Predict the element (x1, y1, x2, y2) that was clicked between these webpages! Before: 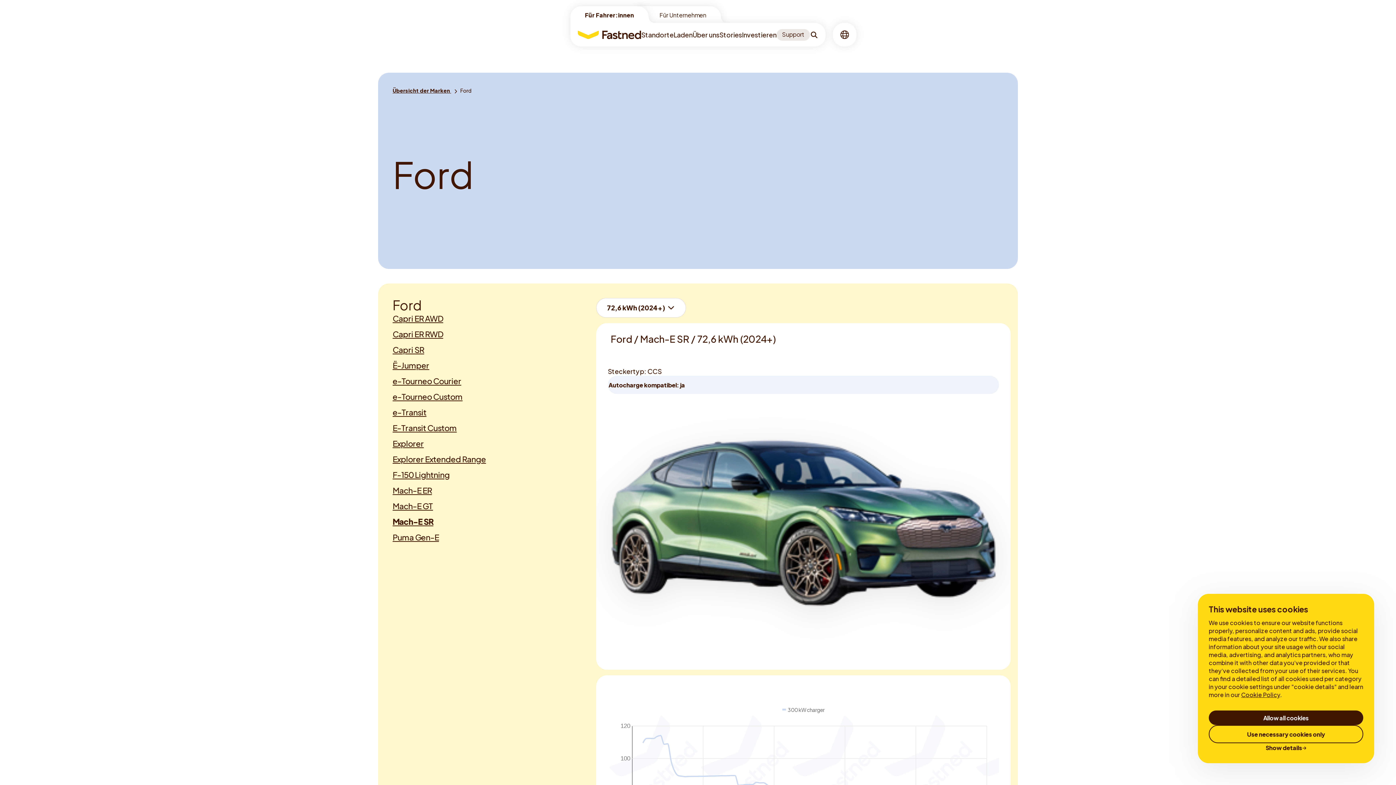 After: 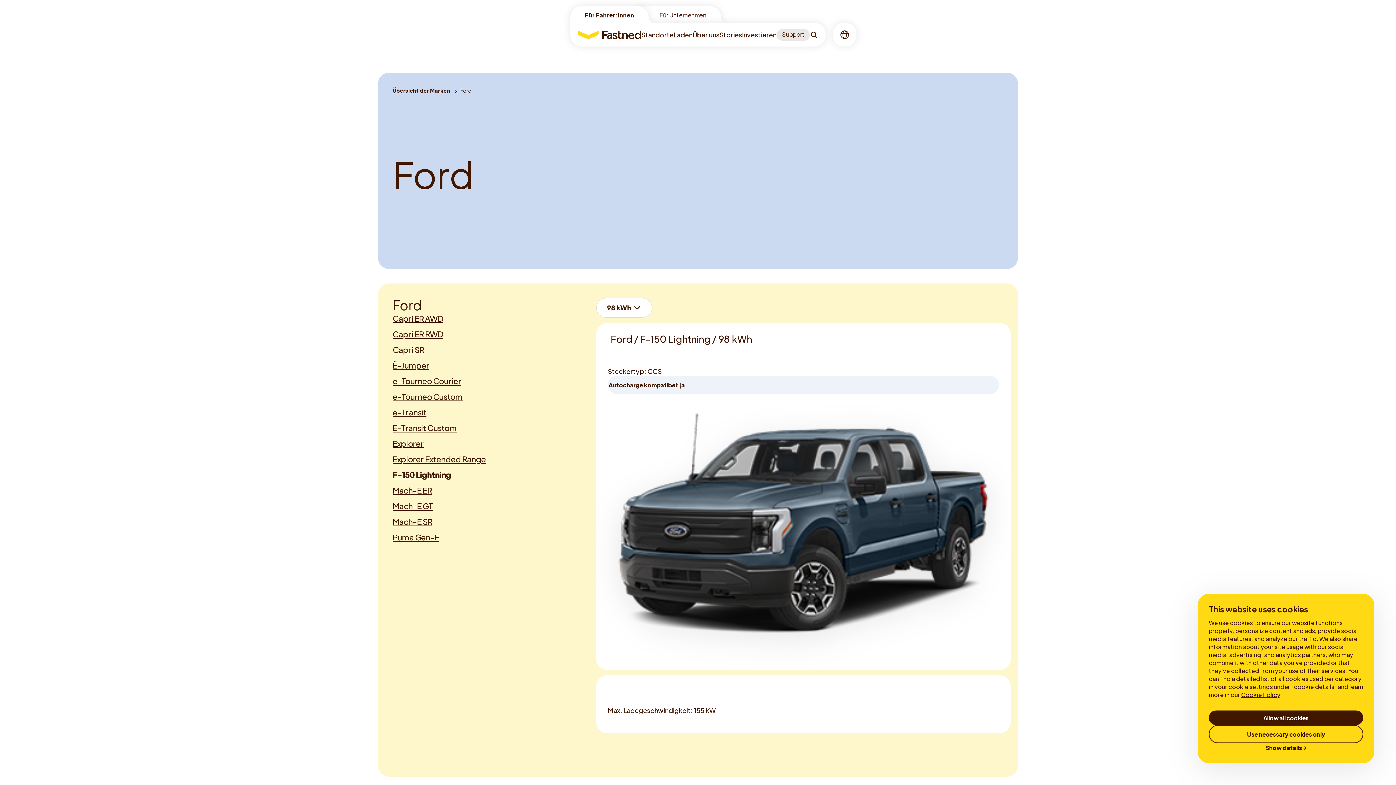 Action: label: F-150 Lightning bbox: (392, 469, 449, 480)